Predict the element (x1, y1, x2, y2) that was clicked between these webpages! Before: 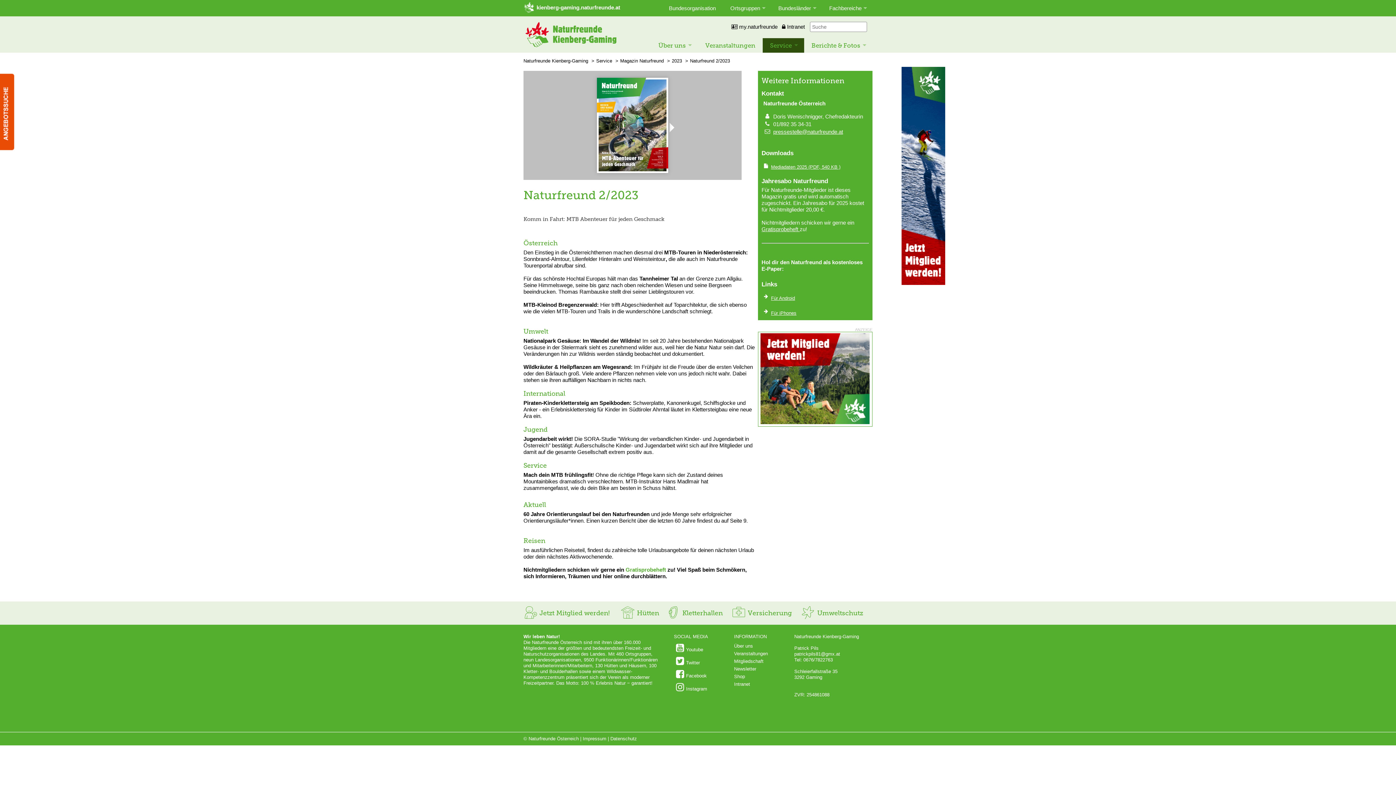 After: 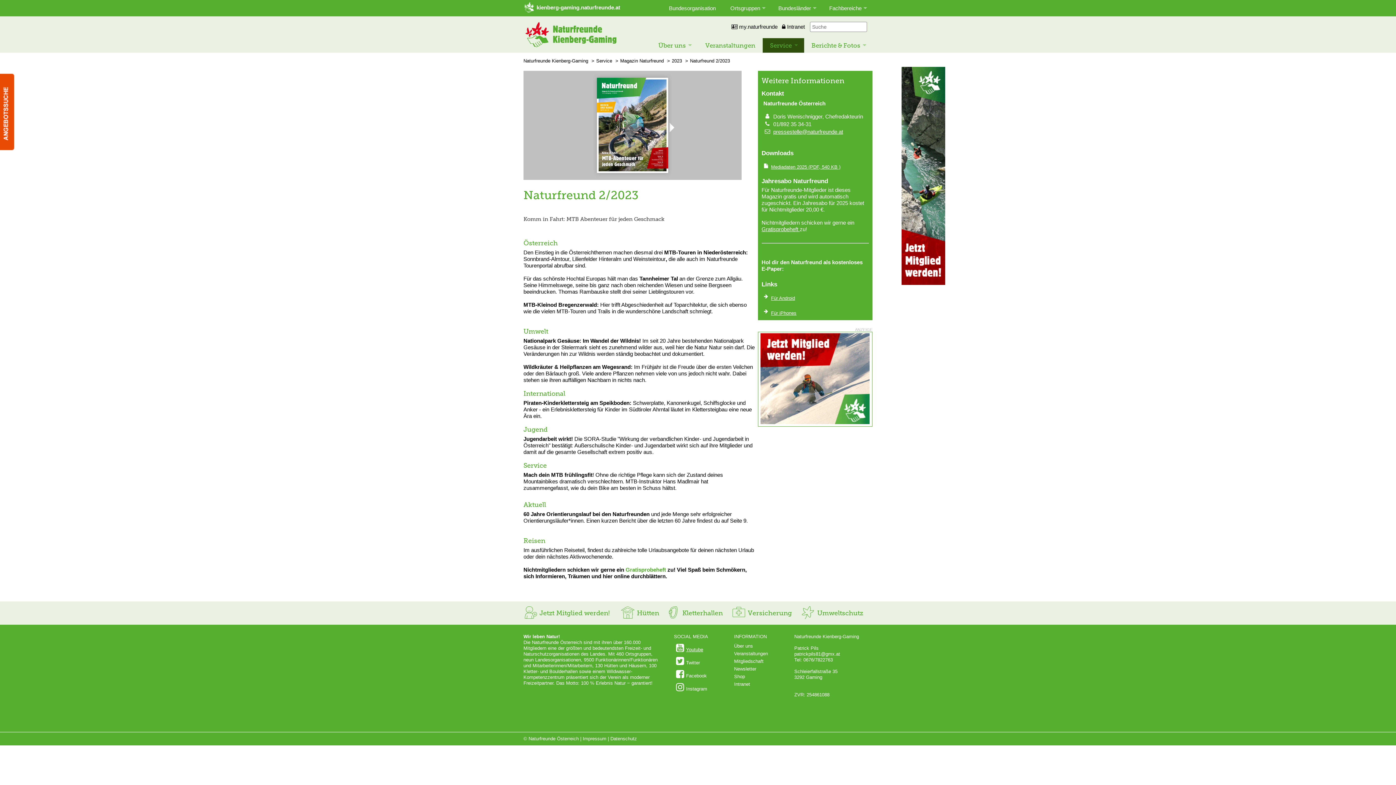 Action: label: Youtube bbox: (674, 643, 722, 653)